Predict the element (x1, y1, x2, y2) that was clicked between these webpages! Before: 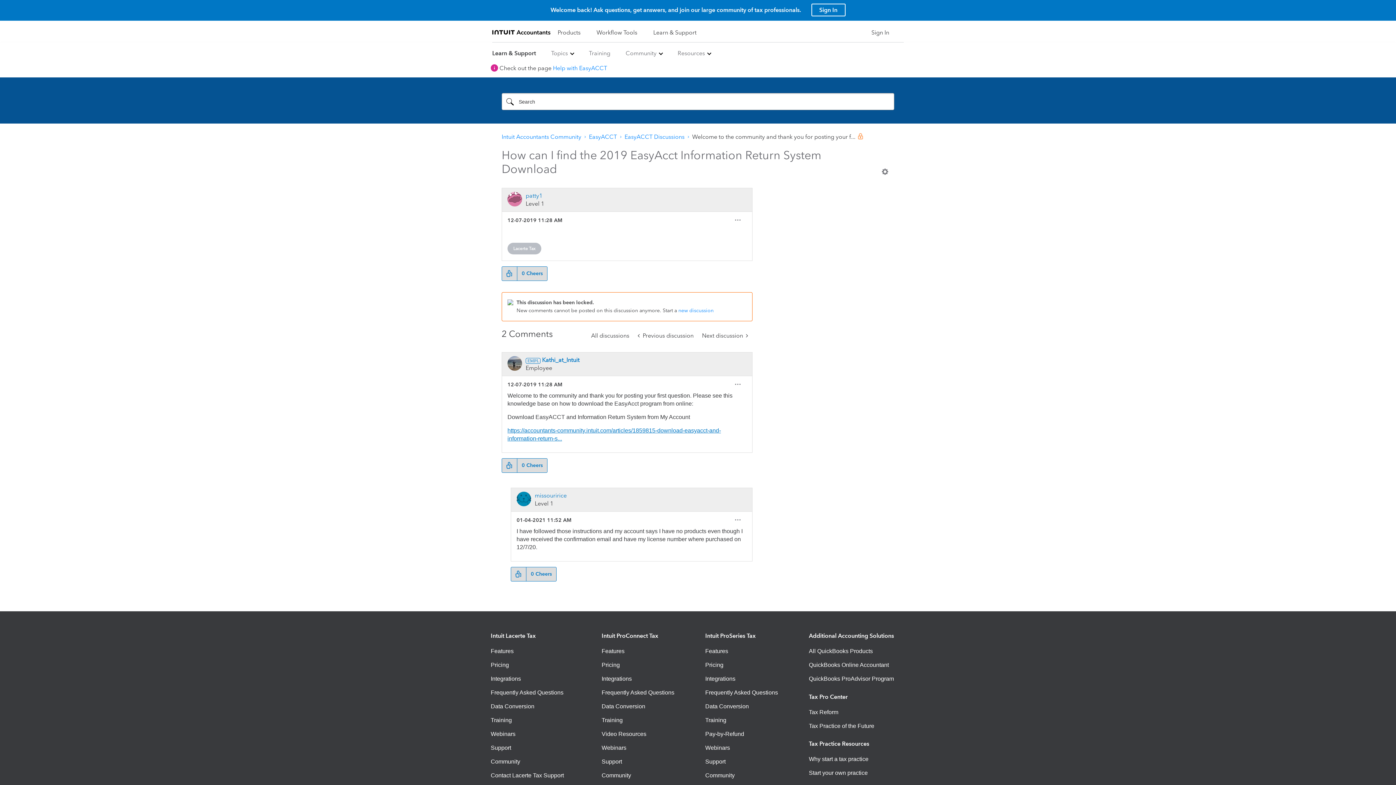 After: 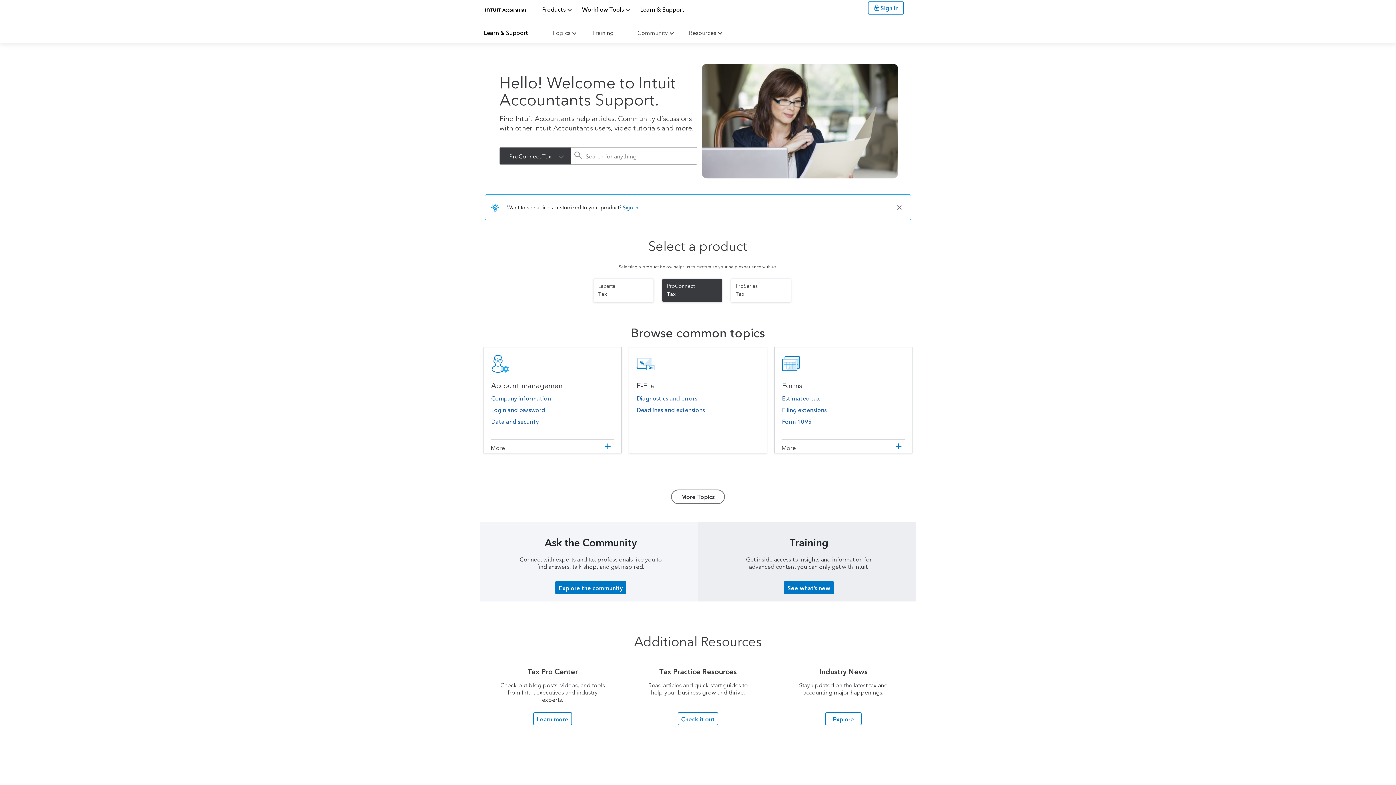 Action: bbox: (492, 48, 536, 58) label: Learn & Support